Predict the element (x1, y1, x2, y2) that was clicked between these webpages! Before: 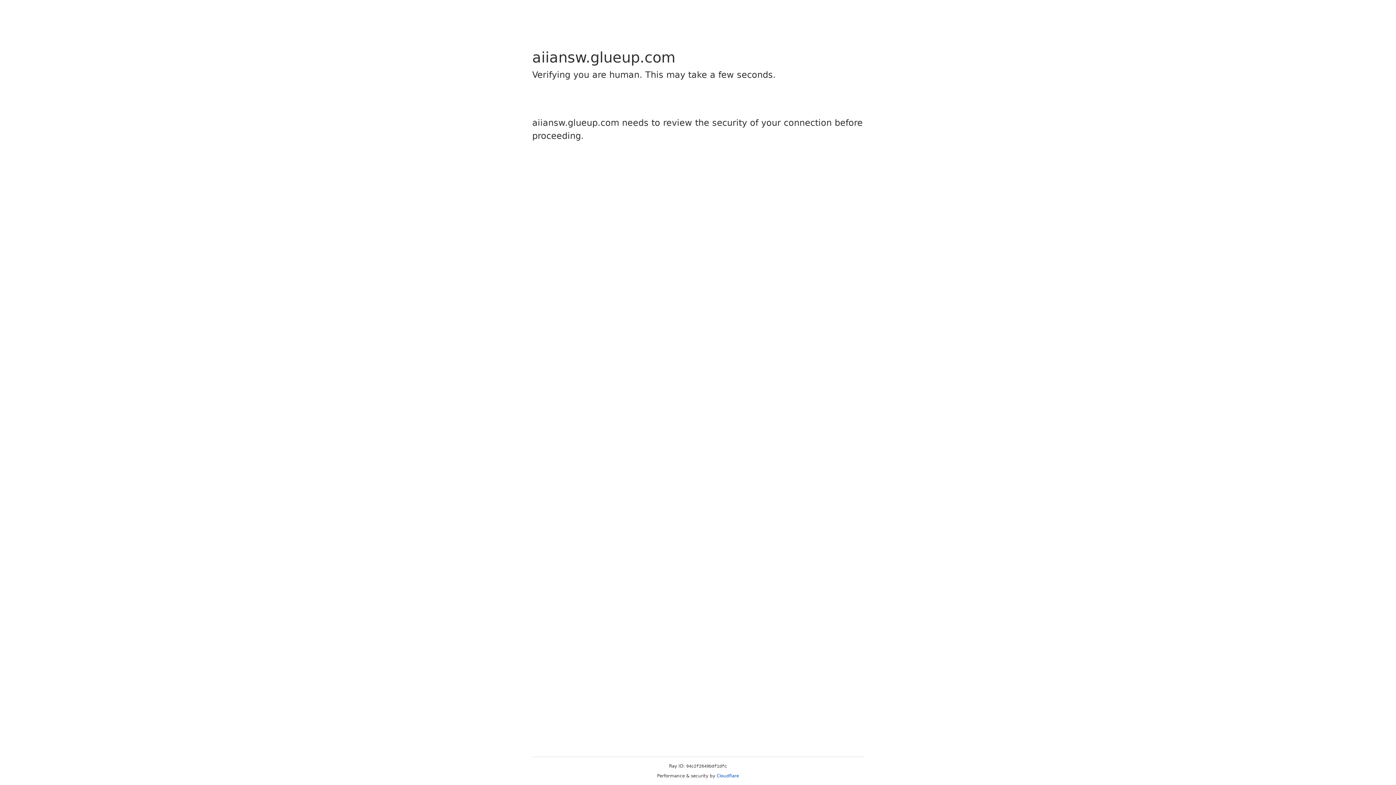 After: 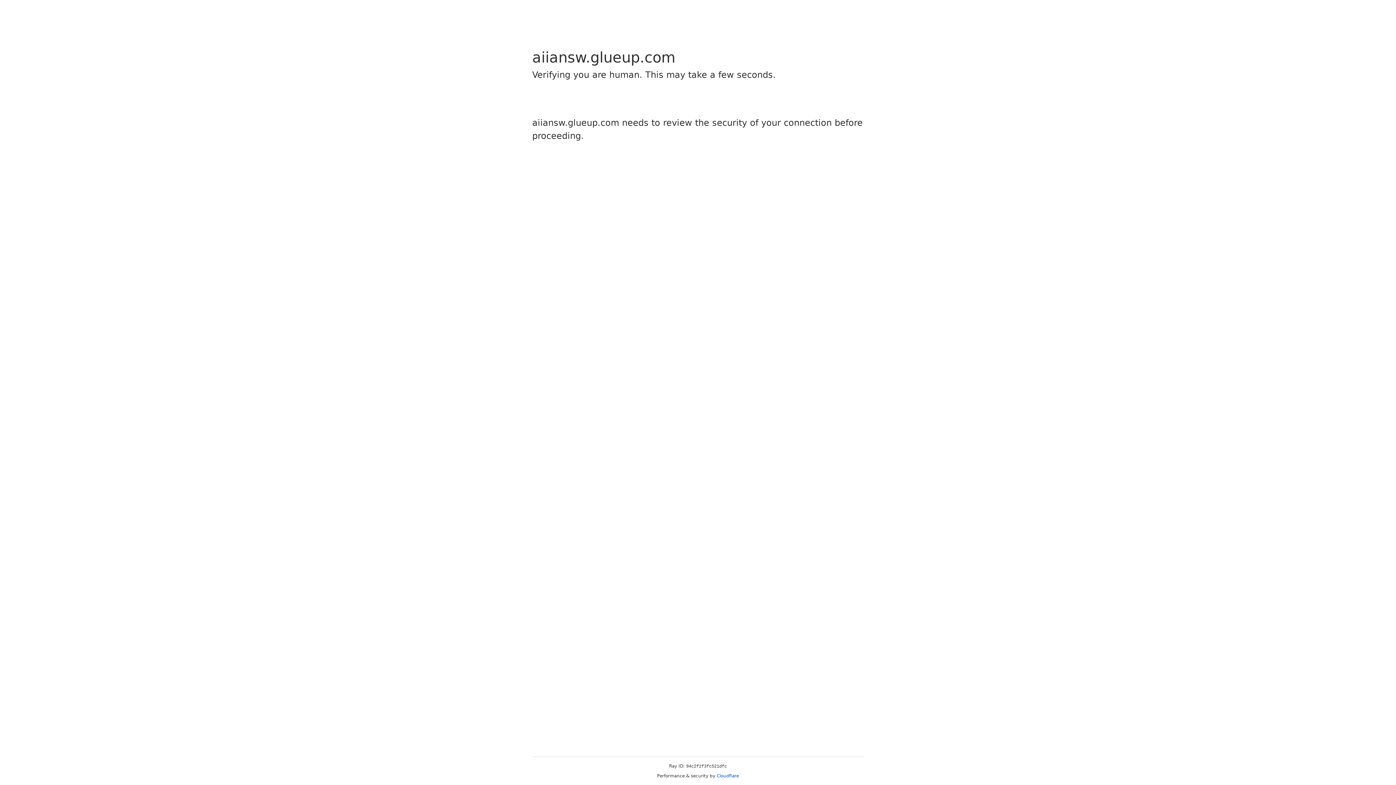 Action: bbox: (716, 773, 739, 778) label: Cloudflare